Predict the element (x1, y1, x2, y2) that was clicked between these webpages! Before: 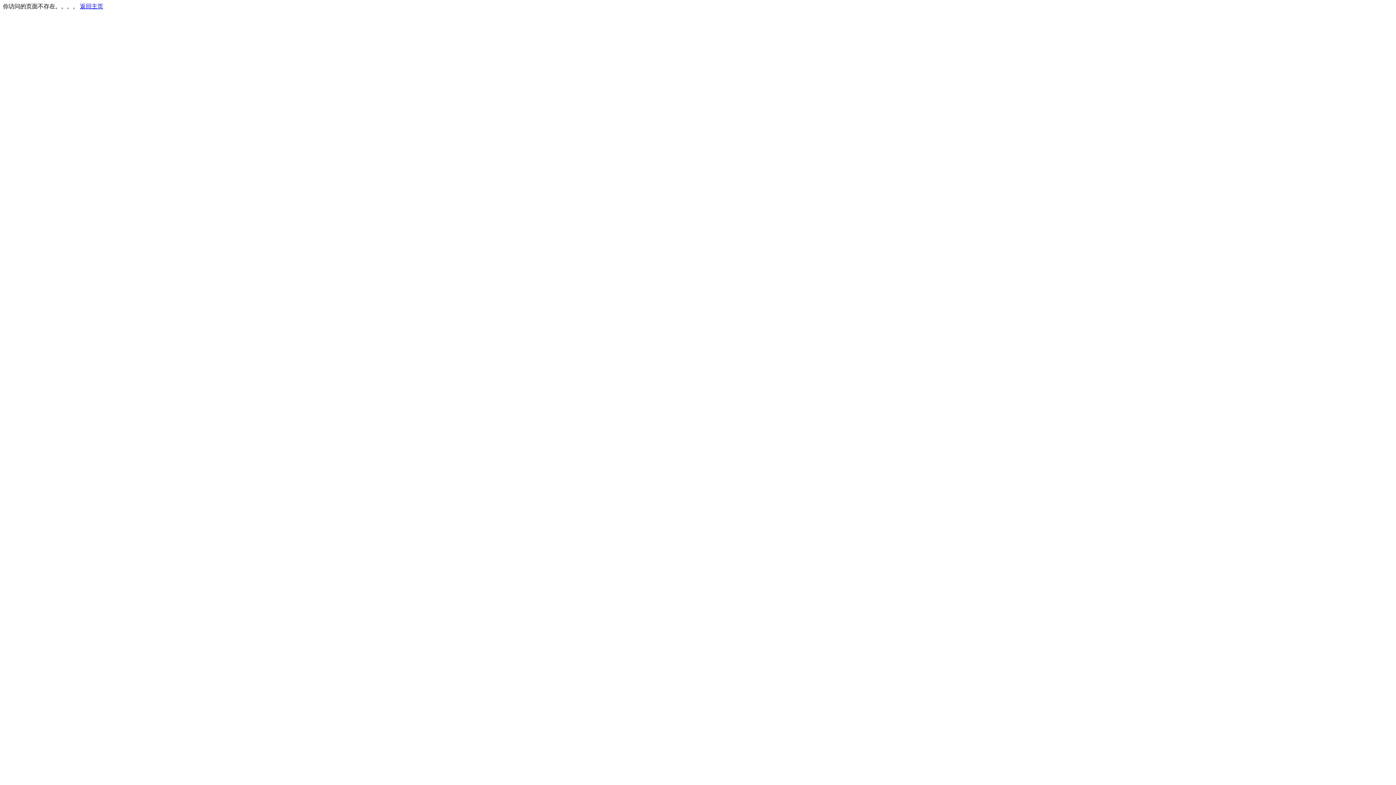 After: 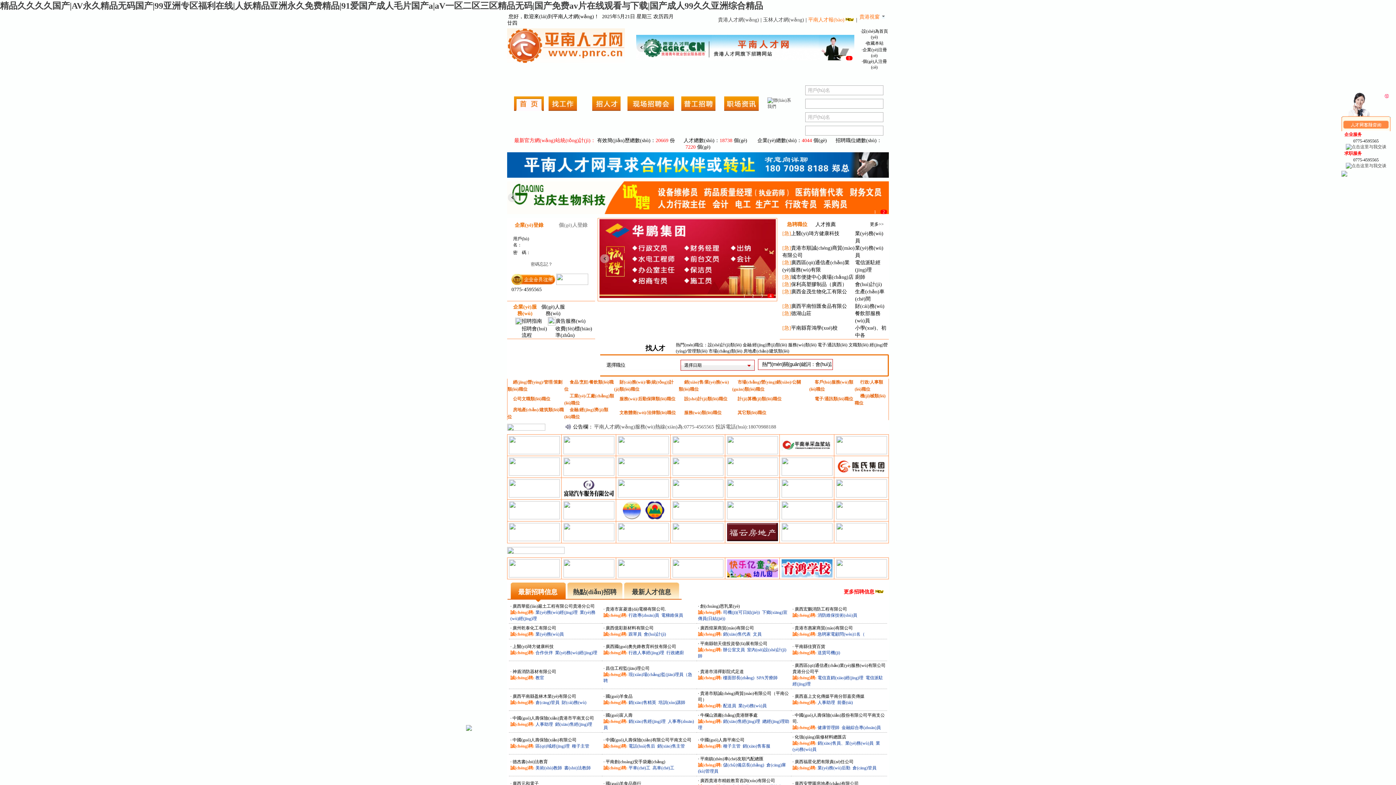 Action: bbox: (80, 3, 103, 9) label: 返回主页